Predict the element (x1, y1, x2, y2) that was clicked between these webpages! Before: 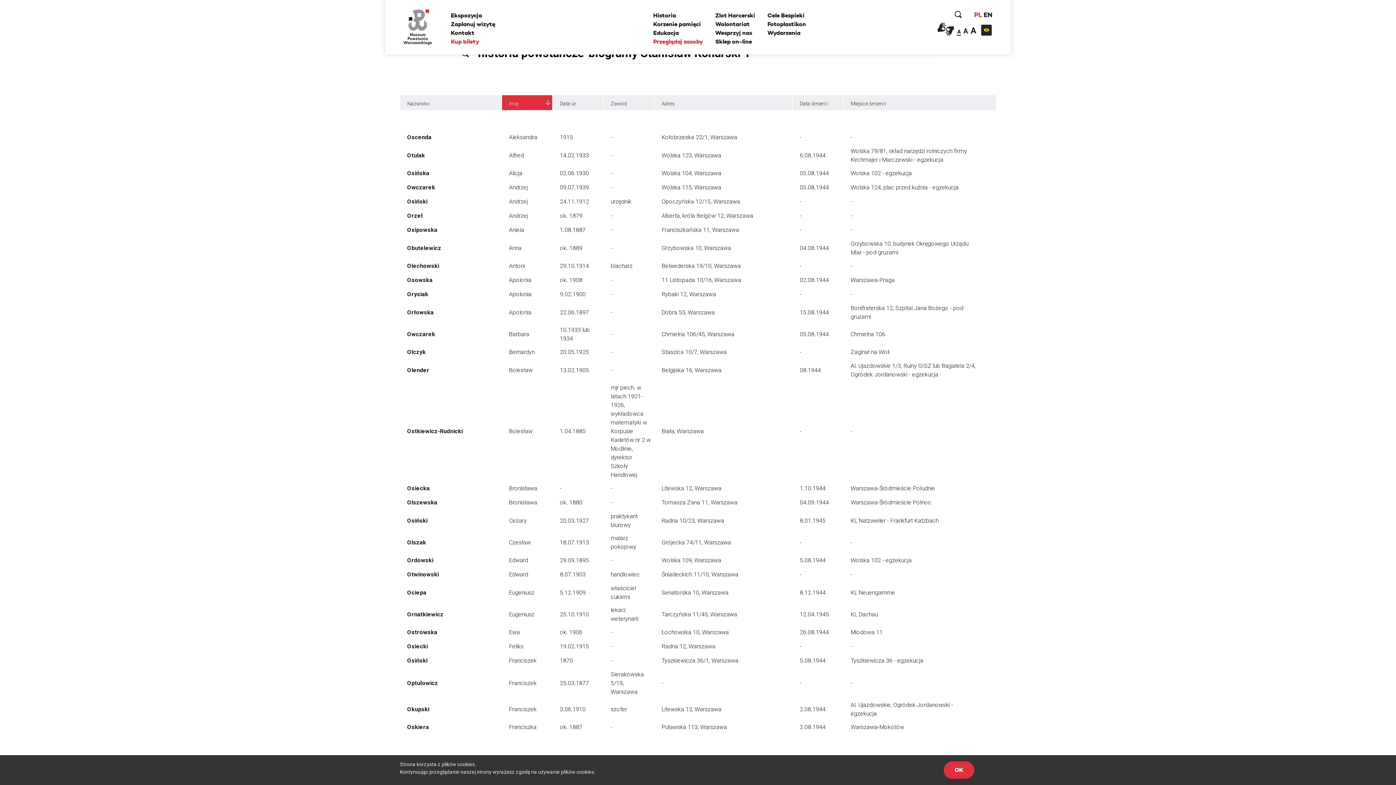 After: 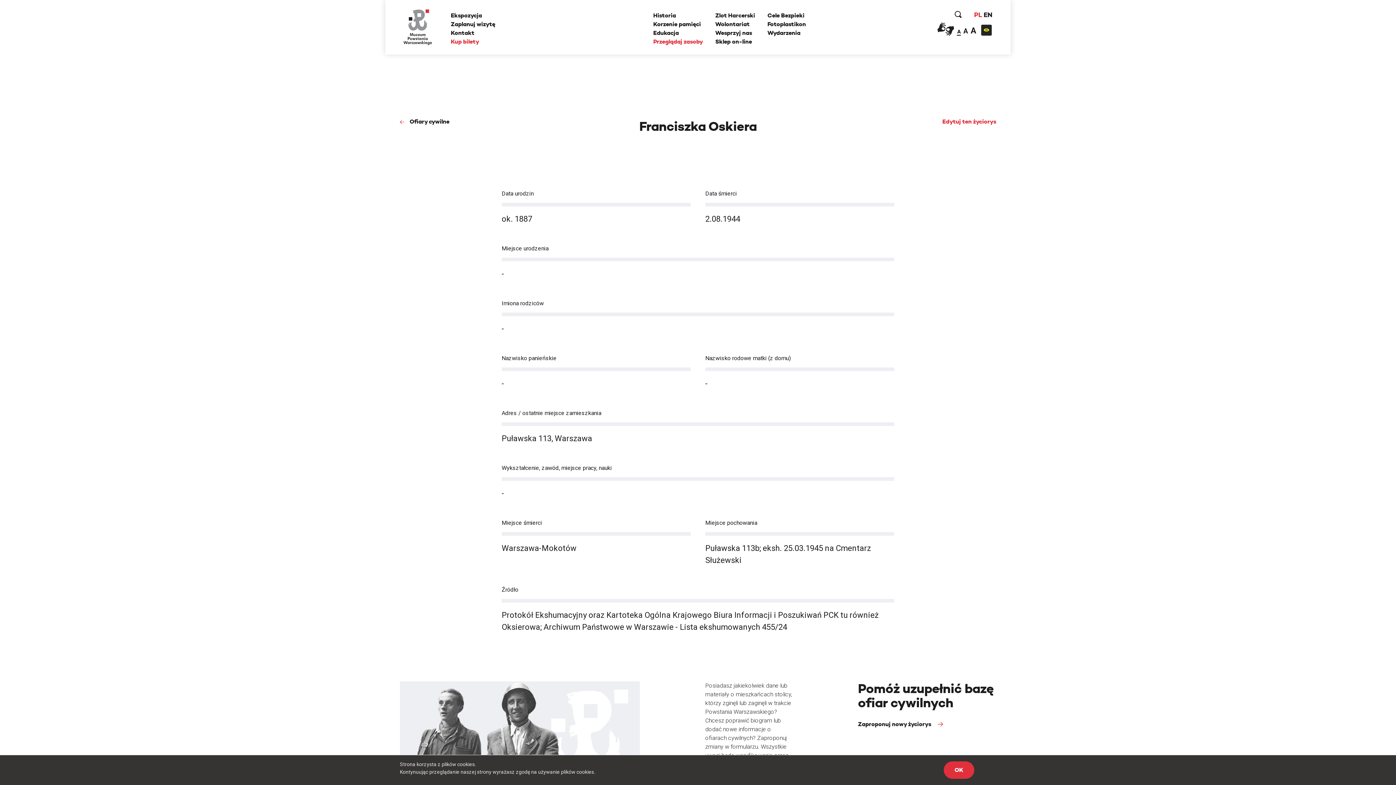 Action: label: Franciszka bbox: (509, 724, 536, 730)